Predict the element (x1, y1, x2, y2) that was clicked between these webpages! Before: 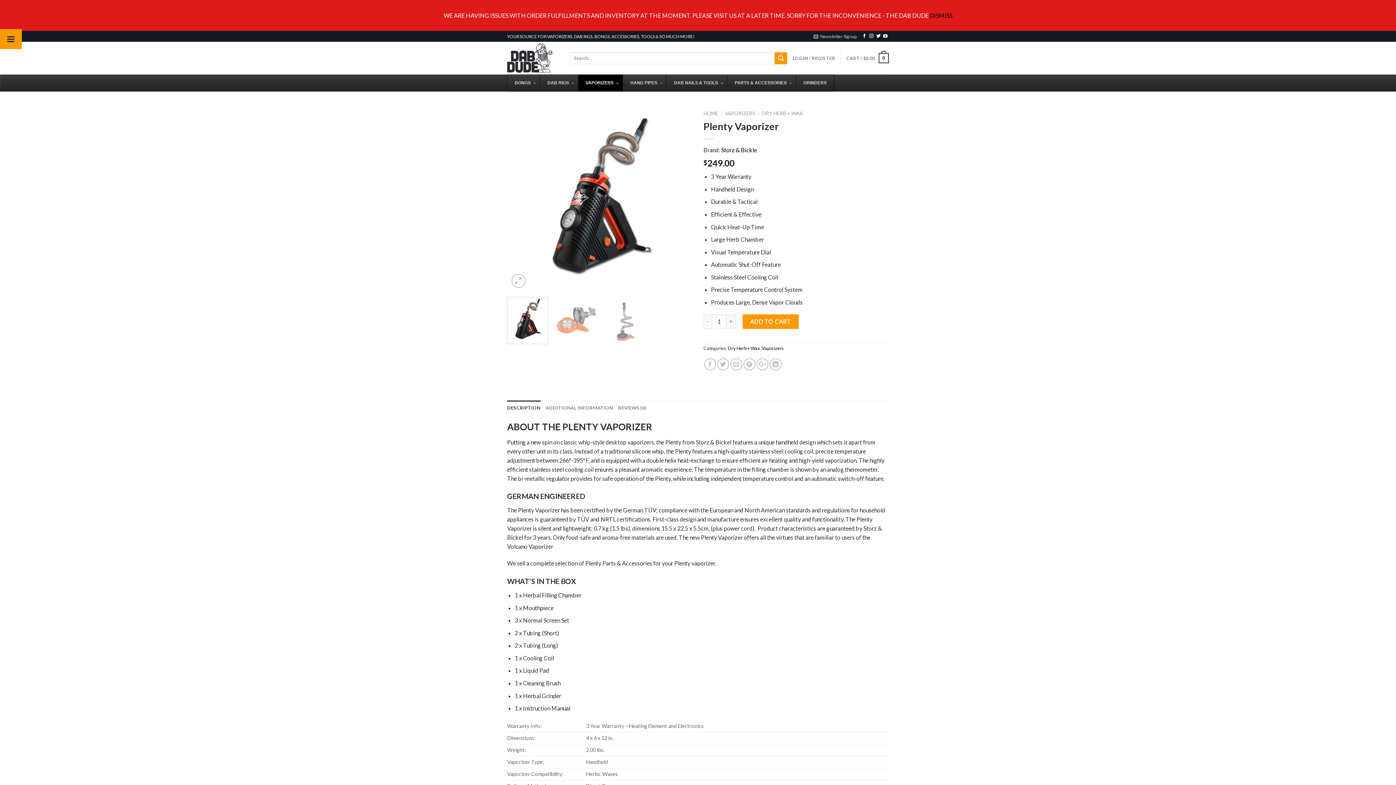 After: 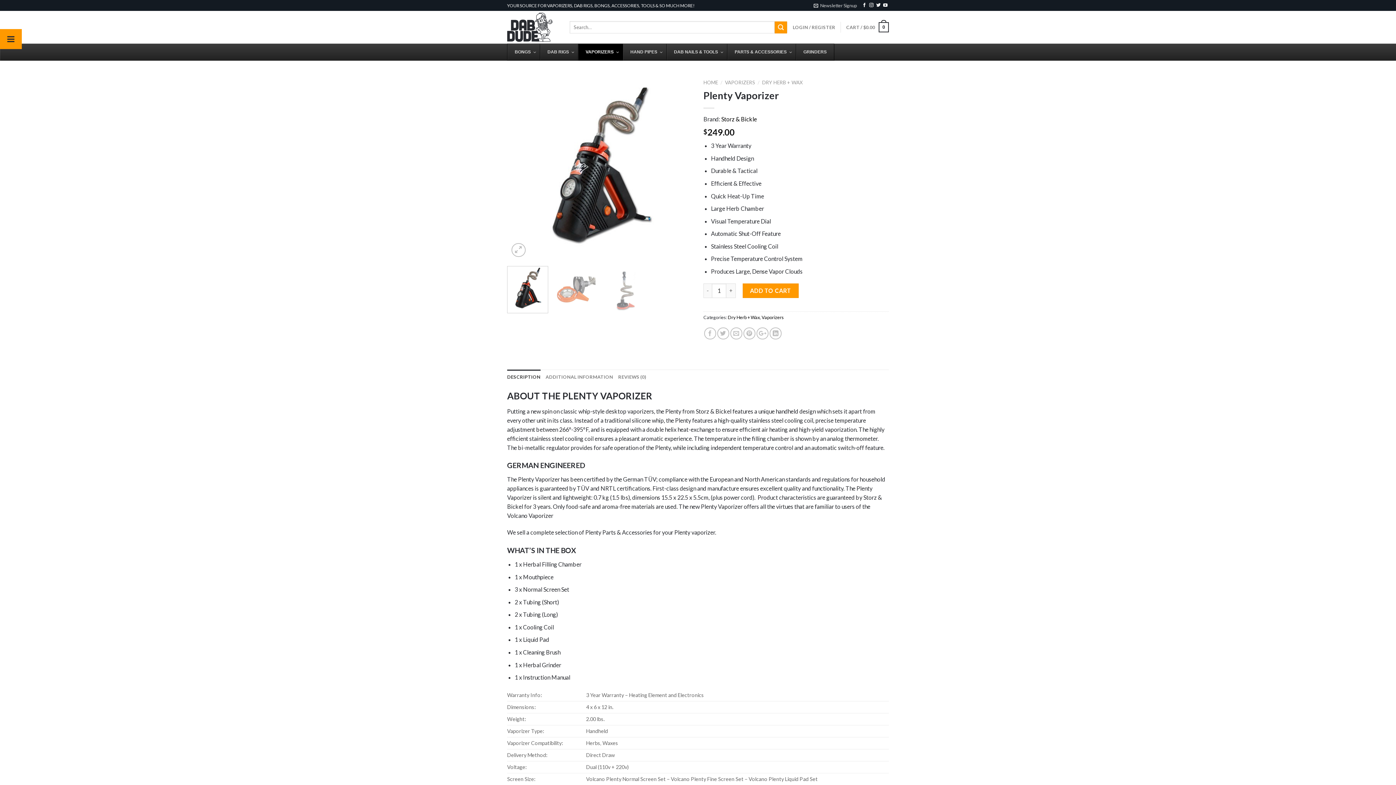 Action: bbox: (930, 12, 952, 18) label: DISMISS